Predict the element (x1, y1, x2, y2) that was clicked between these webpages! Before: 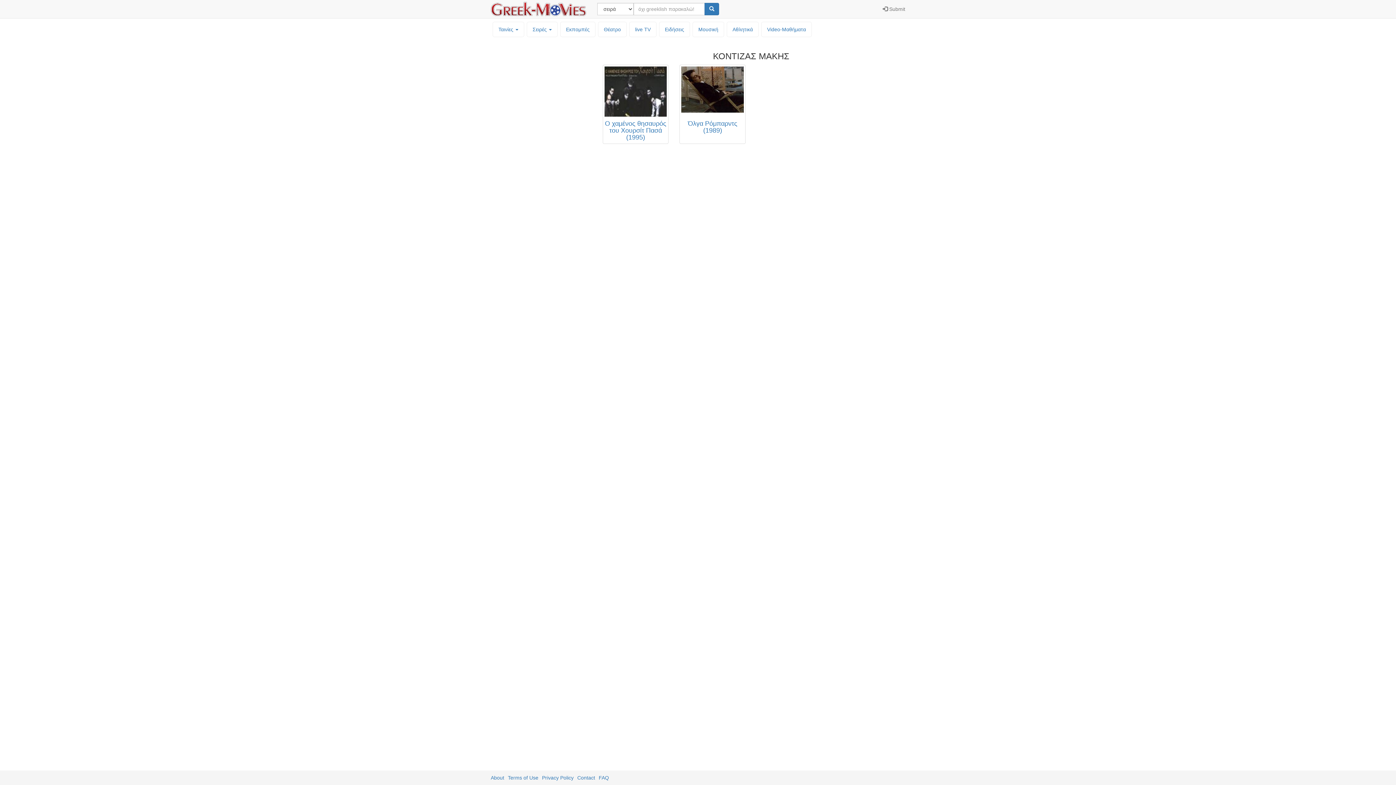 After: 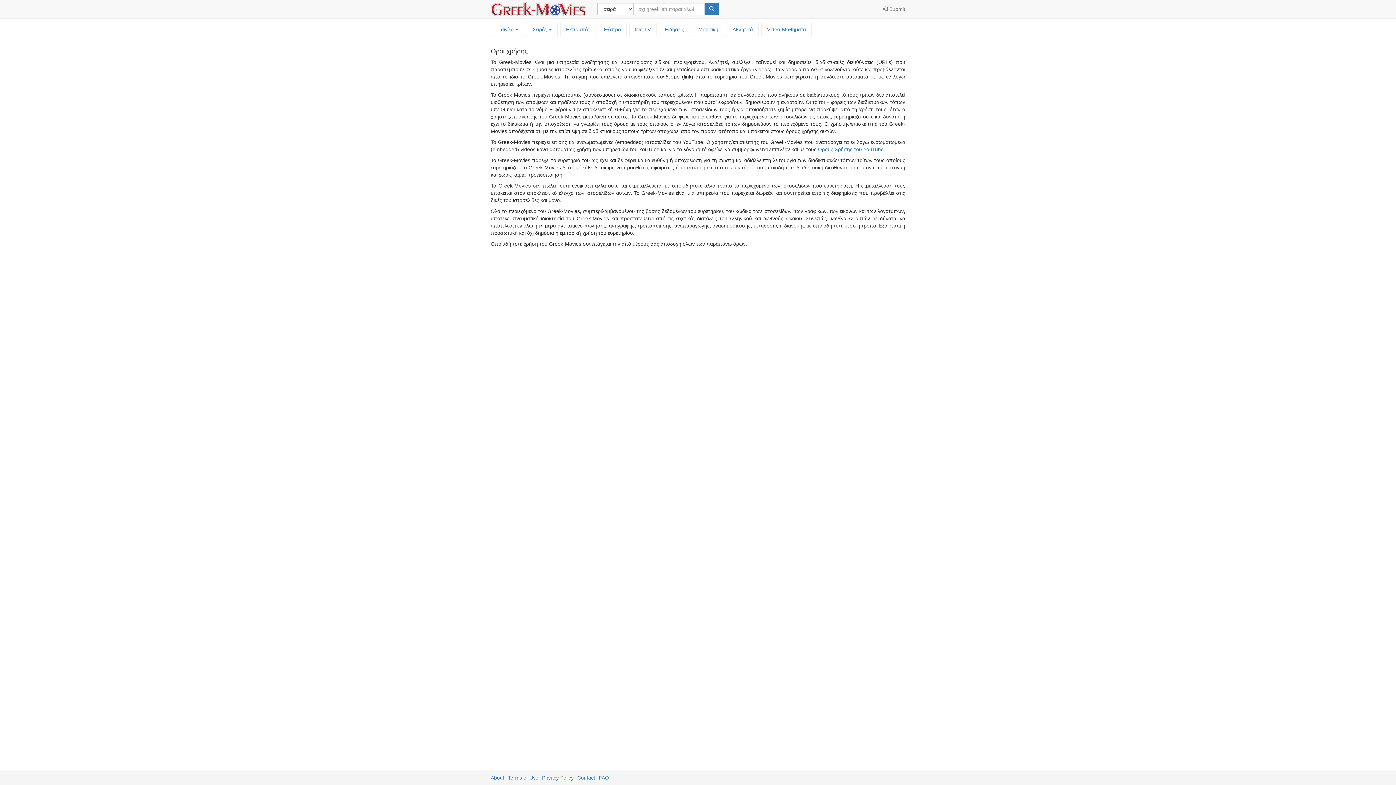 Action: bbox: (508, 775, 538, 781) label: Terms of Use